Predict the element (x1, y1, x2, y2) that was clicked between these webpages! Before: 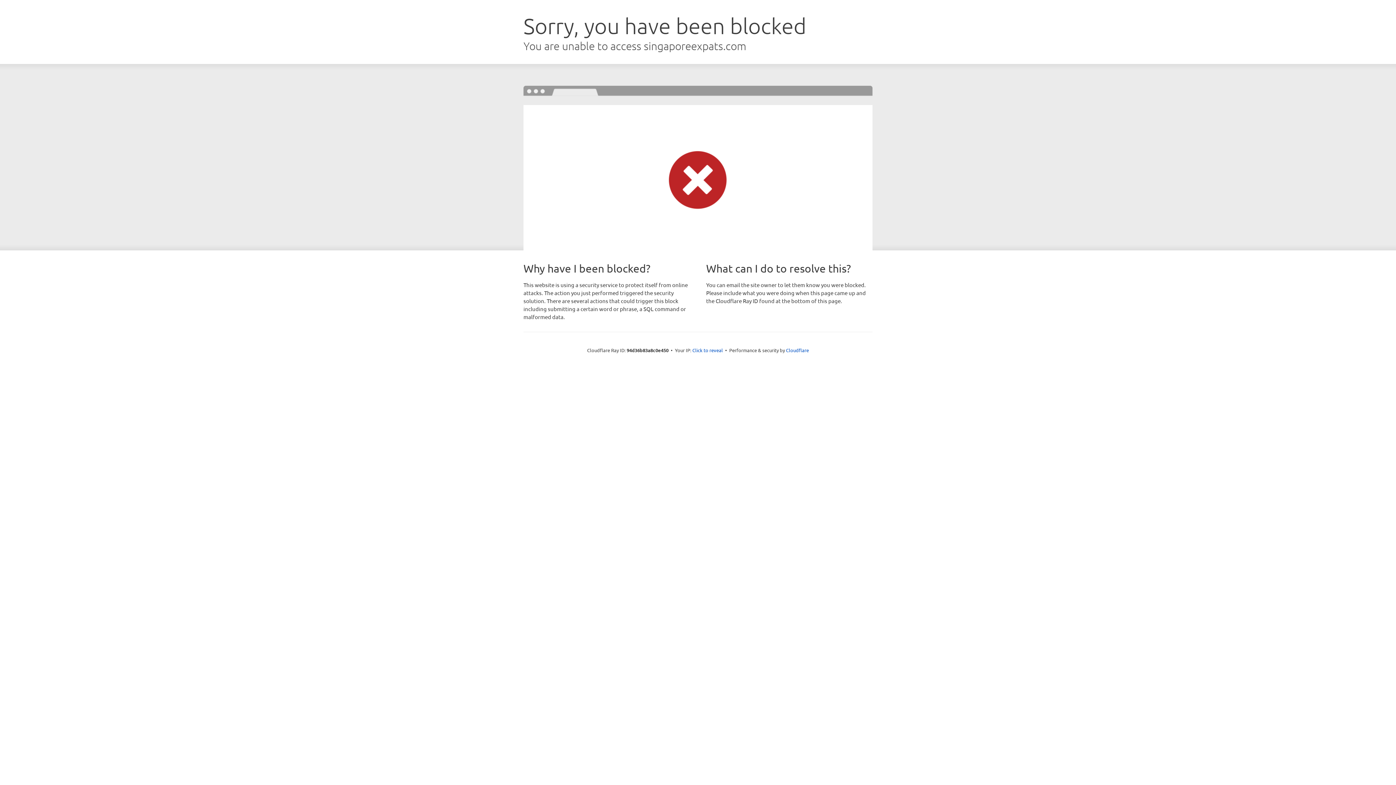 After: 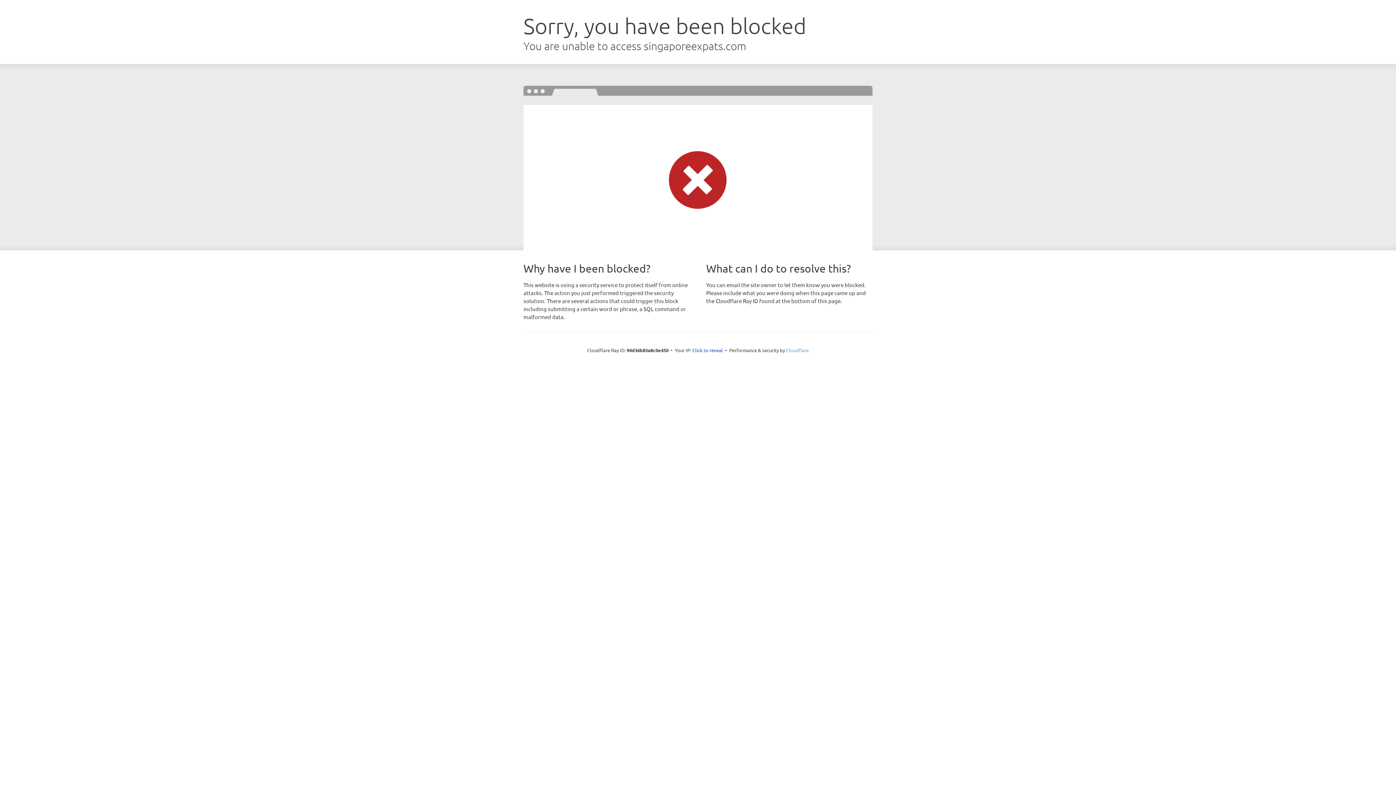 Action: bbox: (786, 347, 809, 353) label: Cloudflare